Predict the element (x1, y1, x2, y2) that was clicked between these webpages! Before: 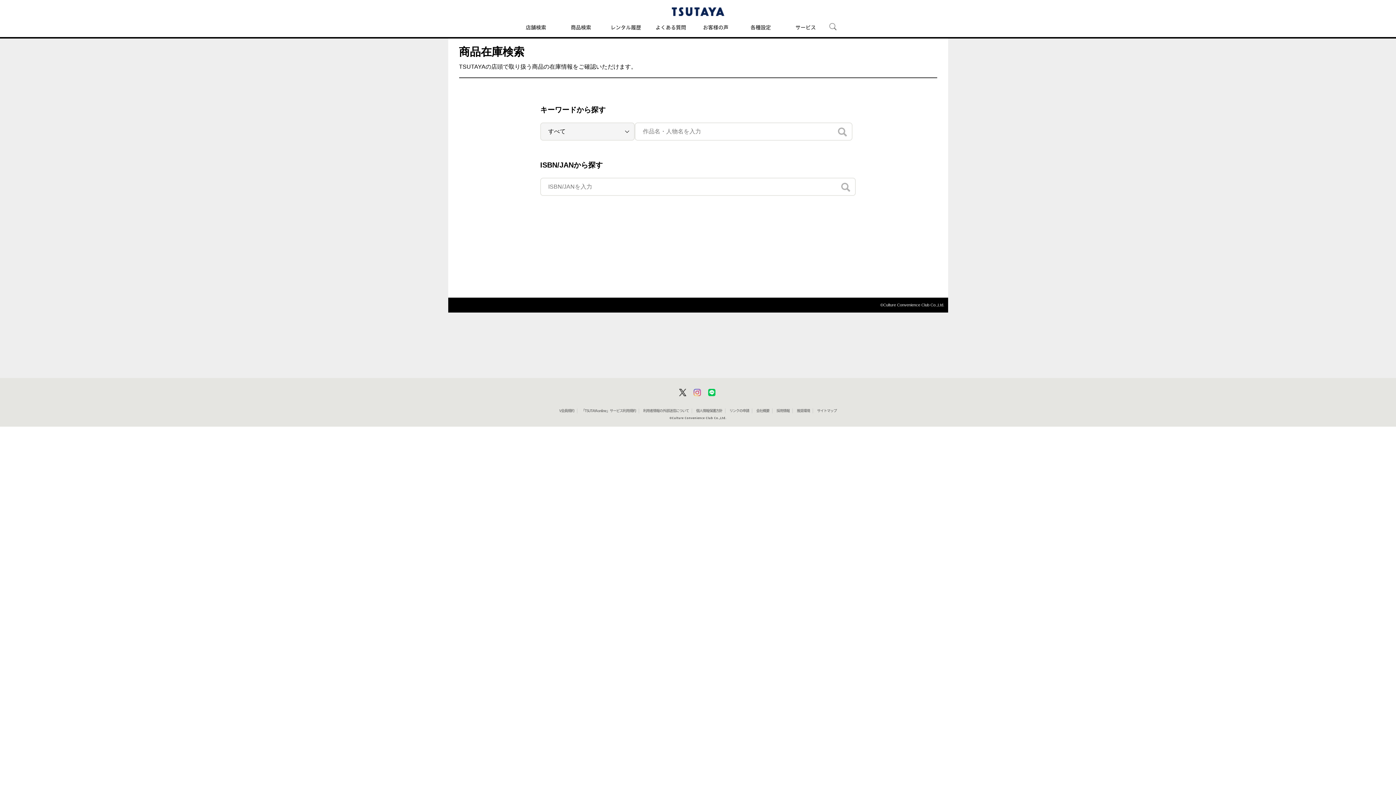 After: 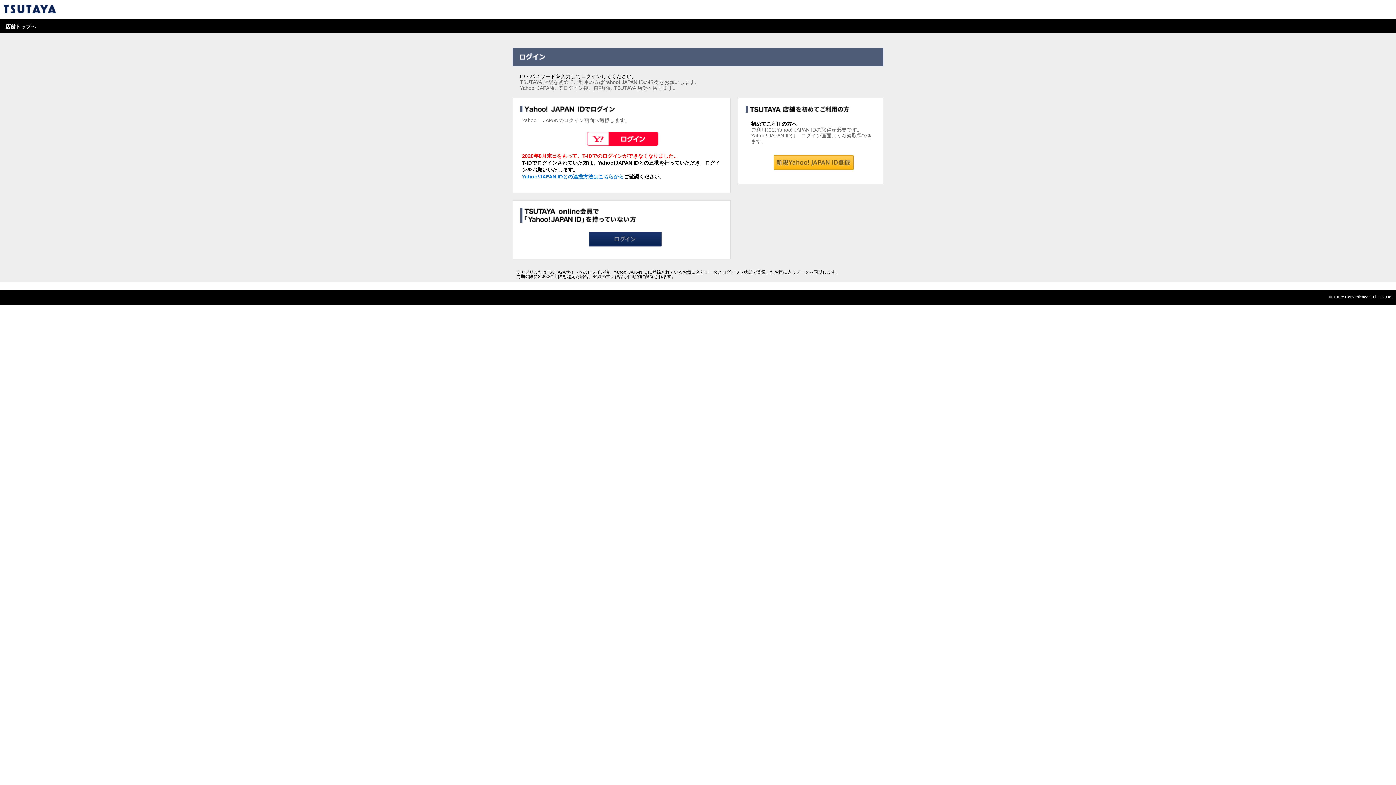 Action: label: レンタル履歴 bbox: (605, 16, 646, 37)